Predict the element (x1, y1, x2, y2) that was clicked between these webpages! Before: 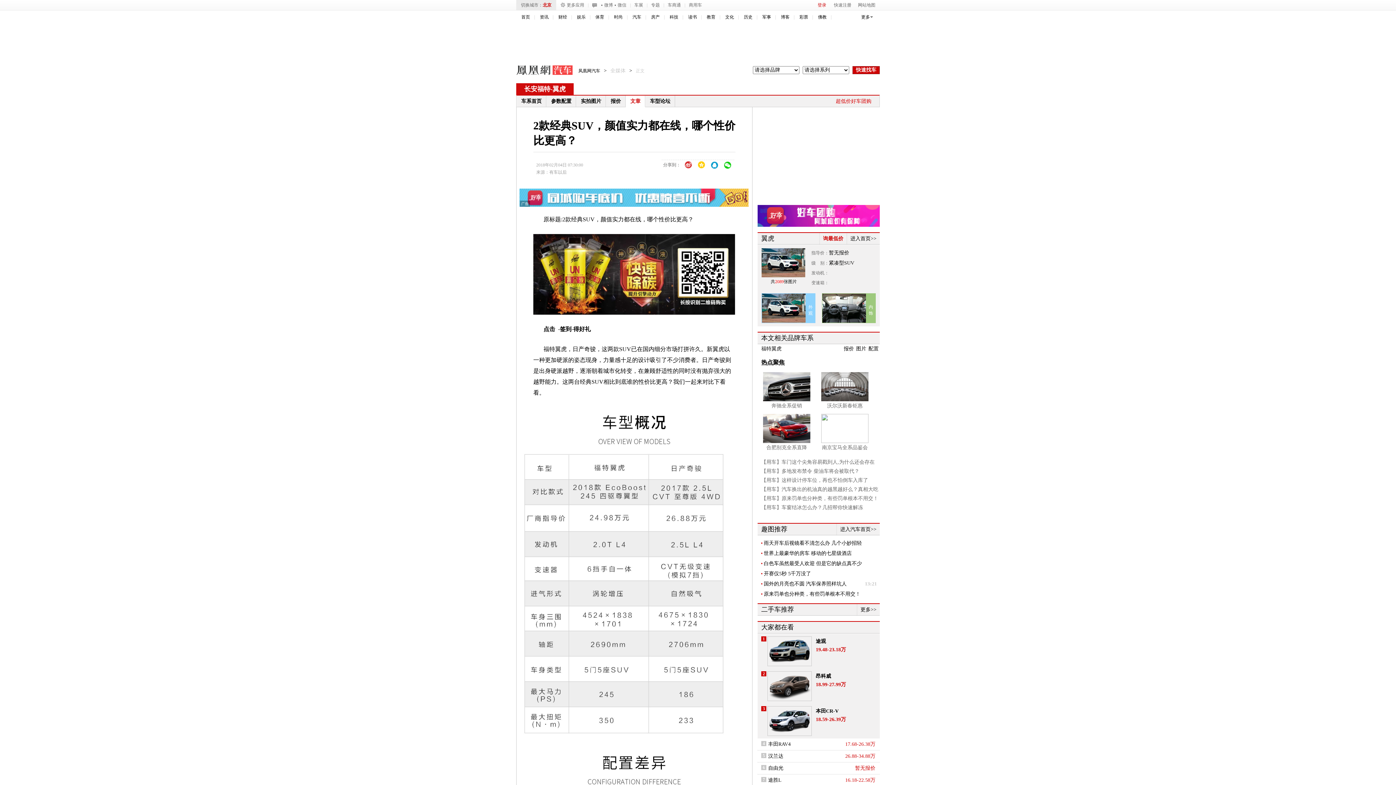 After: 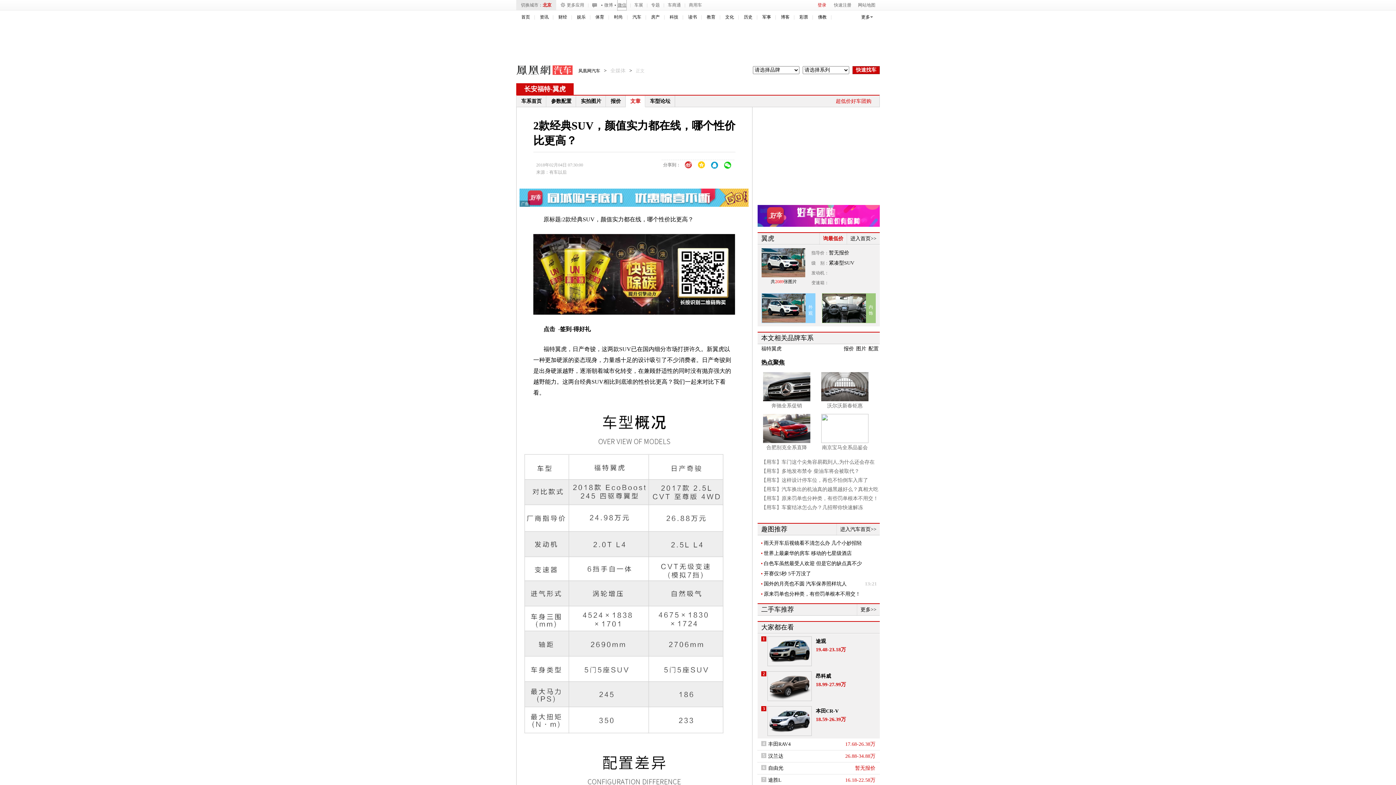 Action: bbox: (617, 0, 626, 10) label: 微信